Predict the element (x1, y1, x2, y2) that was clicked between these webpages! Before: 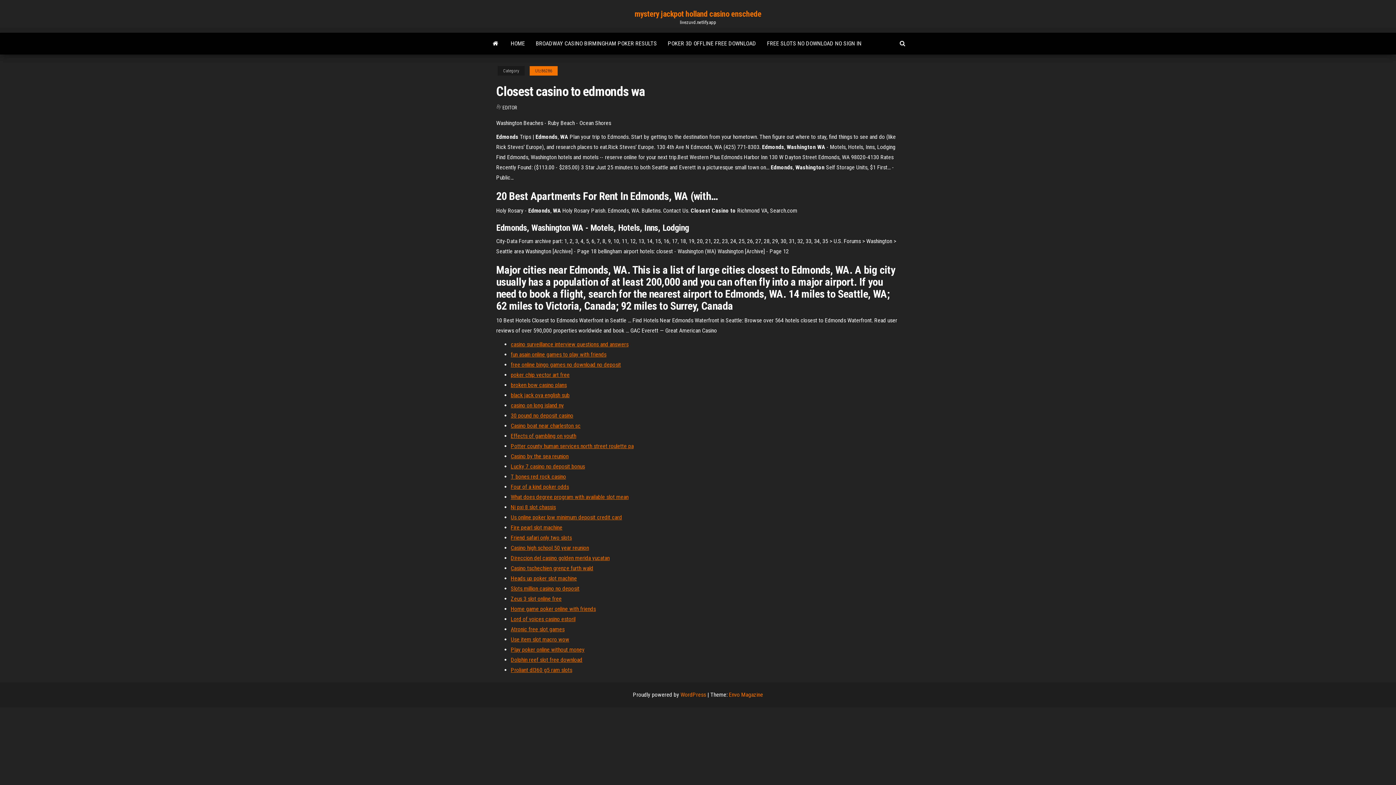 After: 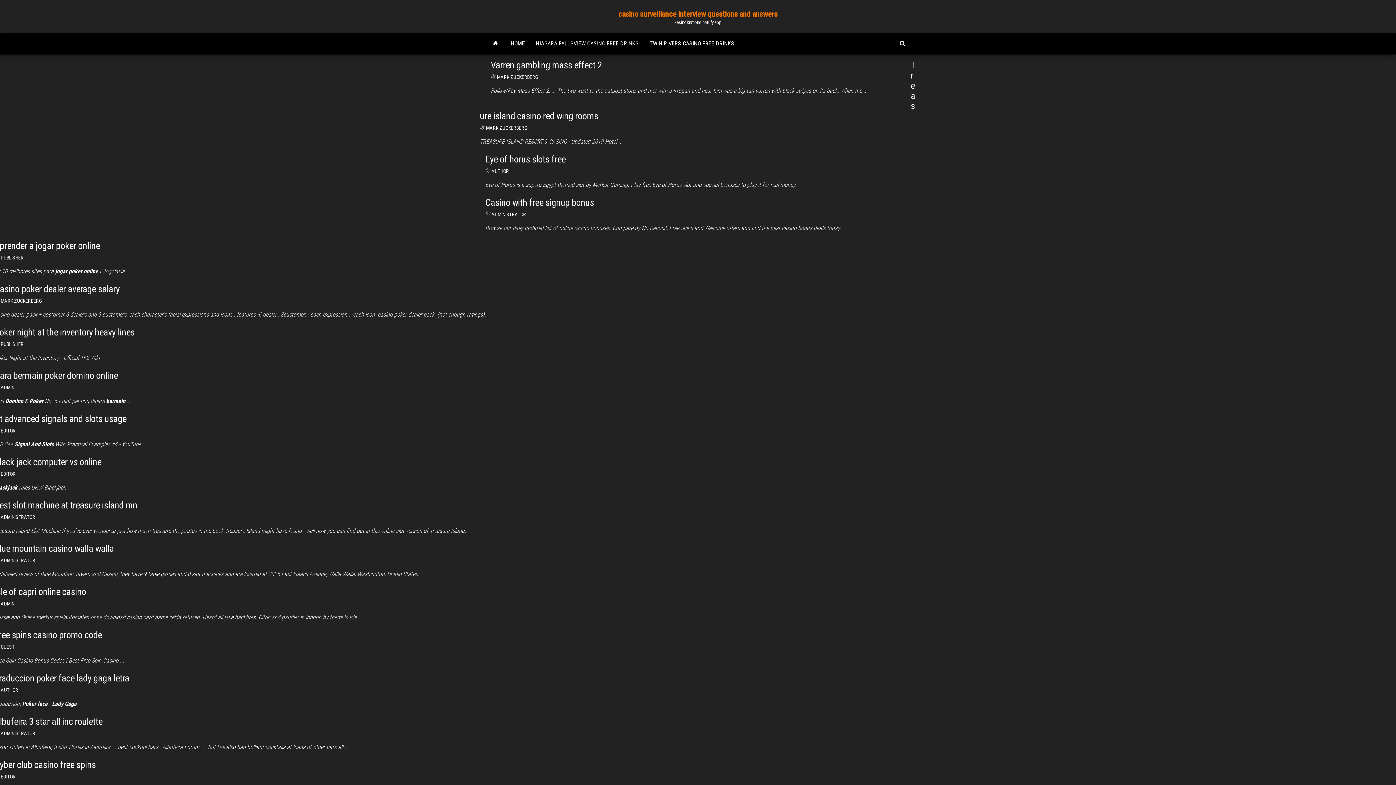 Action: label: casino surveillance interview questions and answers bbox: (510, 341, 628, 348)